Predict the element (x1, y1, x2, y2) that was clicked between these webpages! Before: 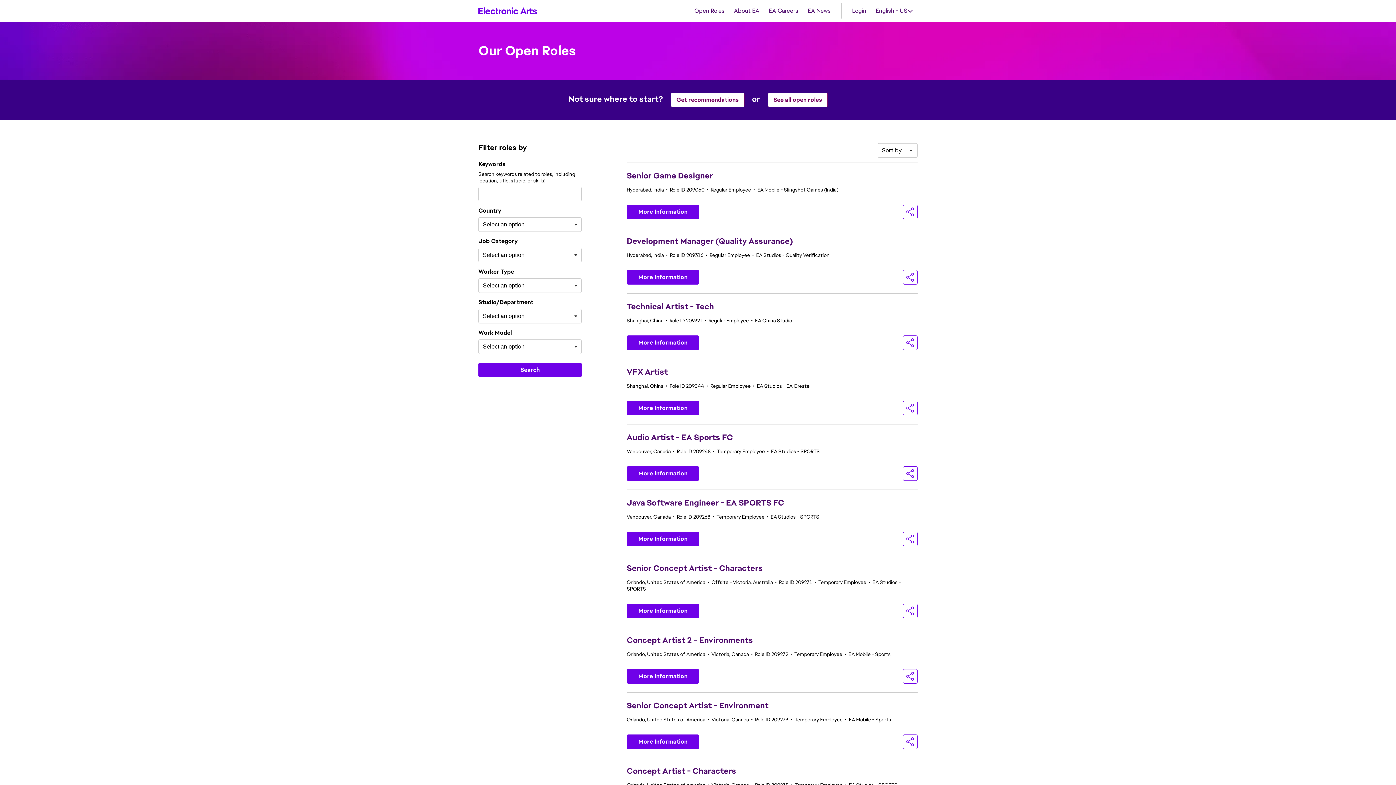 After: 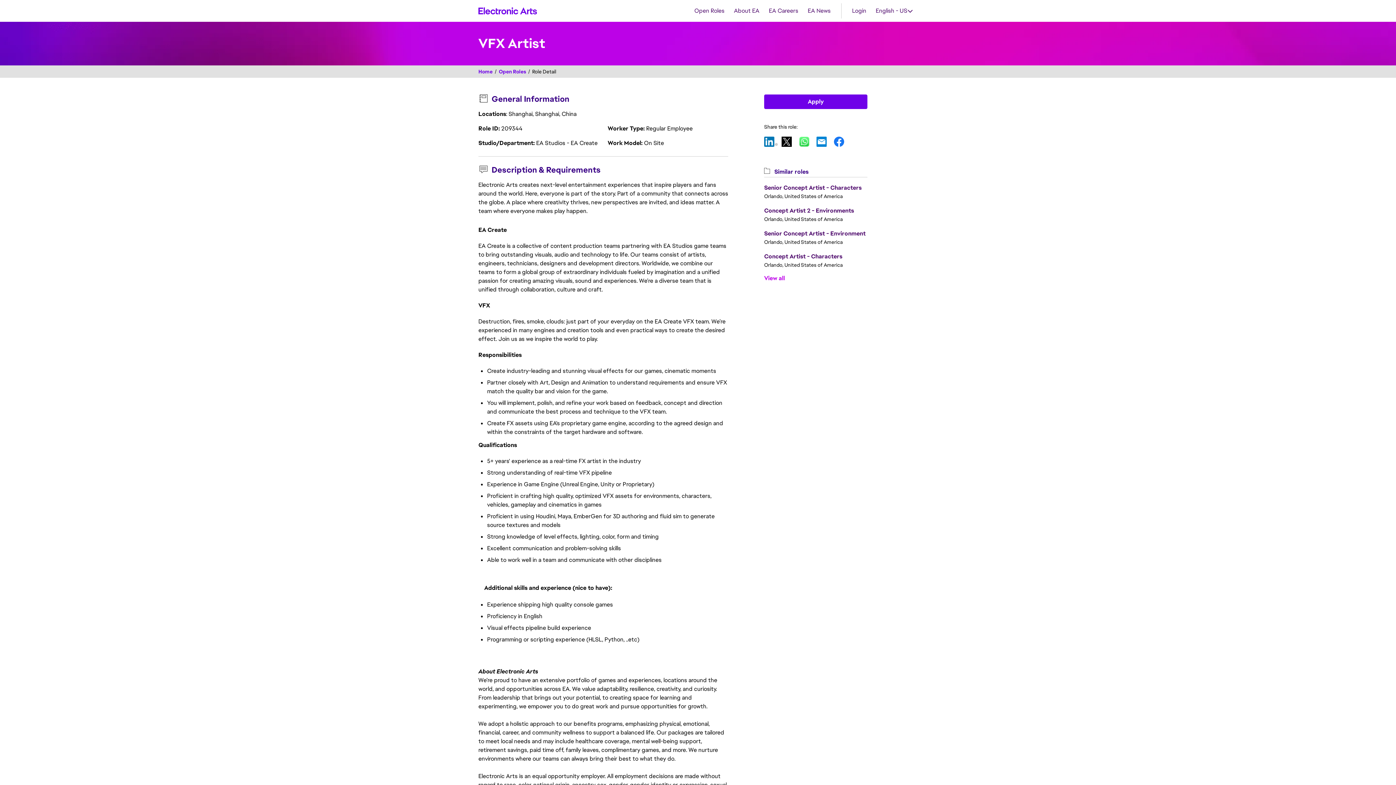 Action: label: VFX Artist bbox: (626, 366, 668, 377)